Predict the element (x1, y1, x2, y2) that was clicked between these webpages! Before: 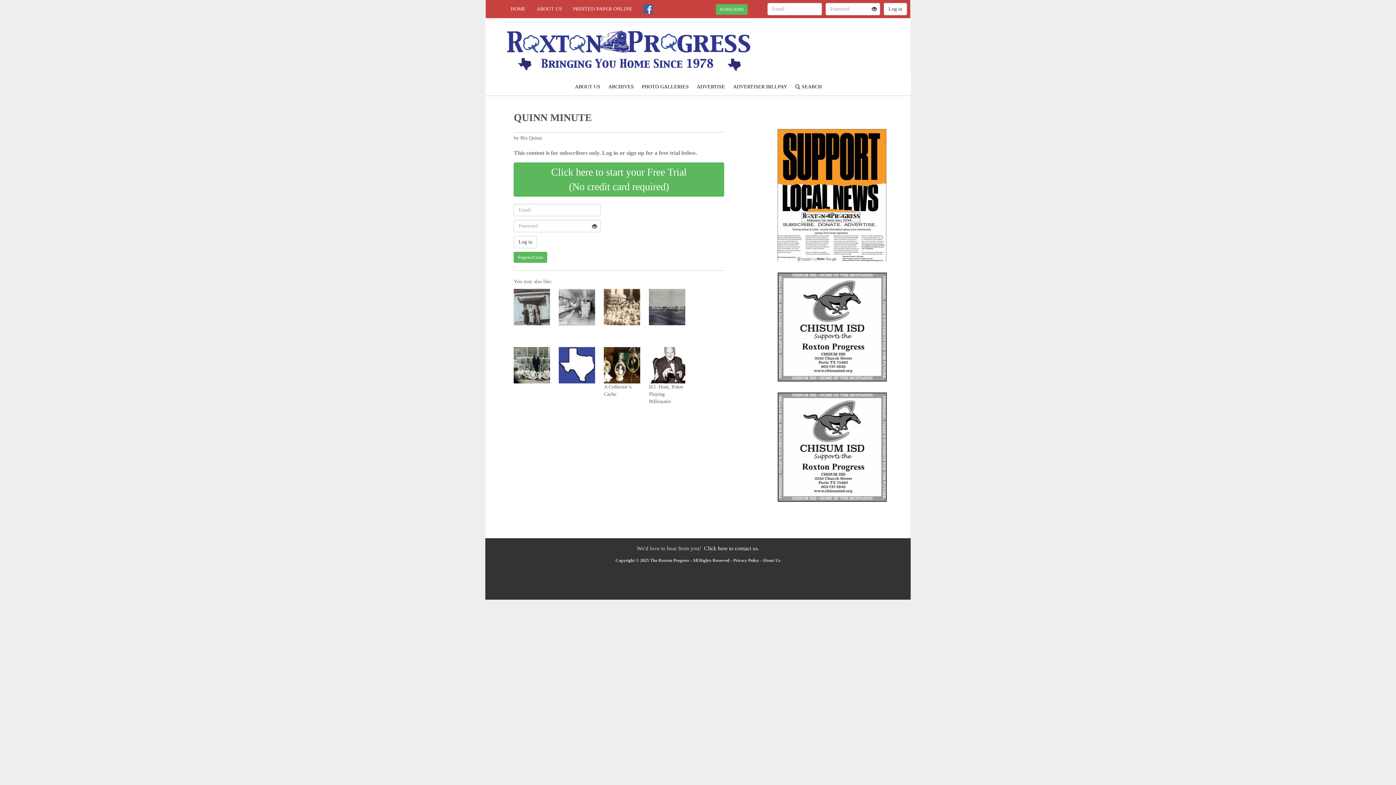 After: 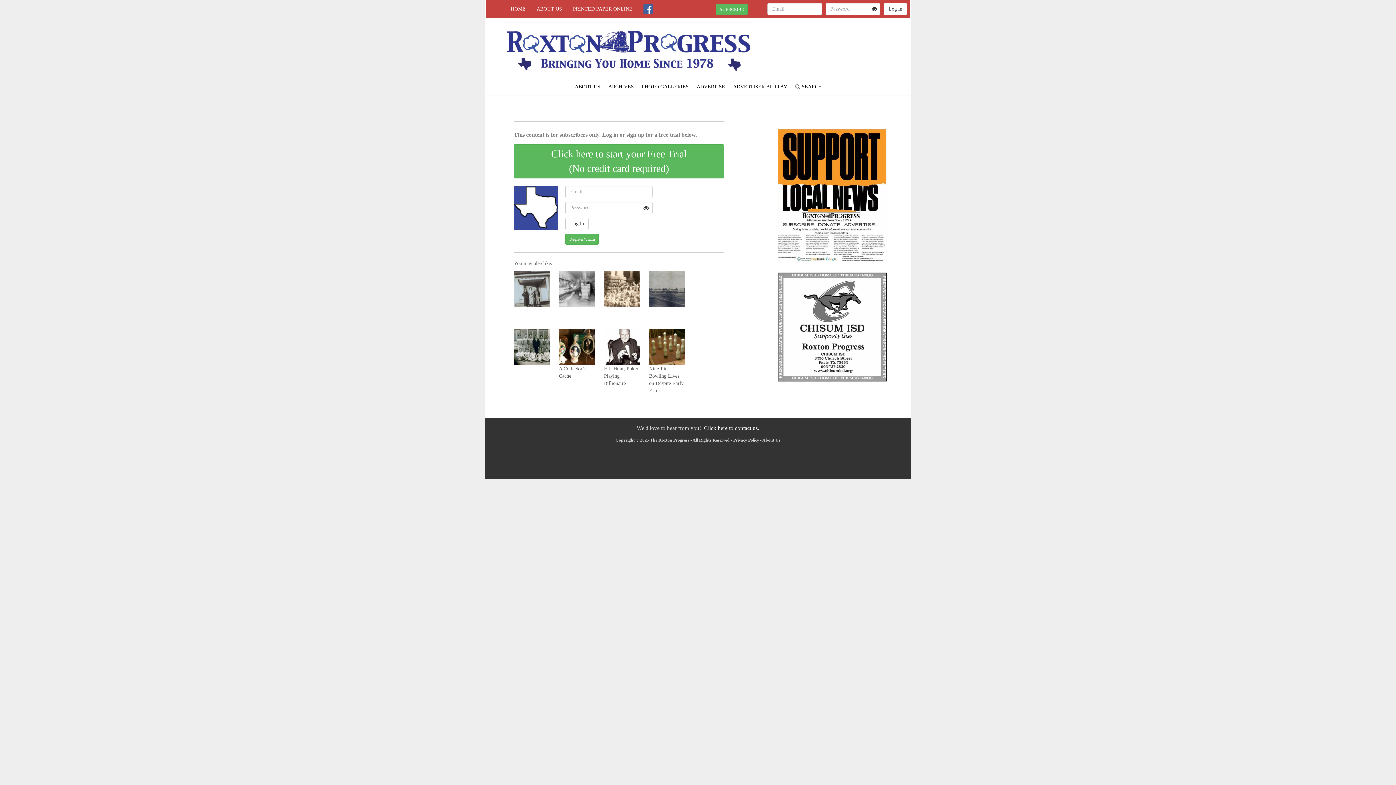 Action: bbox: (559, 348, 604, 353) label:  